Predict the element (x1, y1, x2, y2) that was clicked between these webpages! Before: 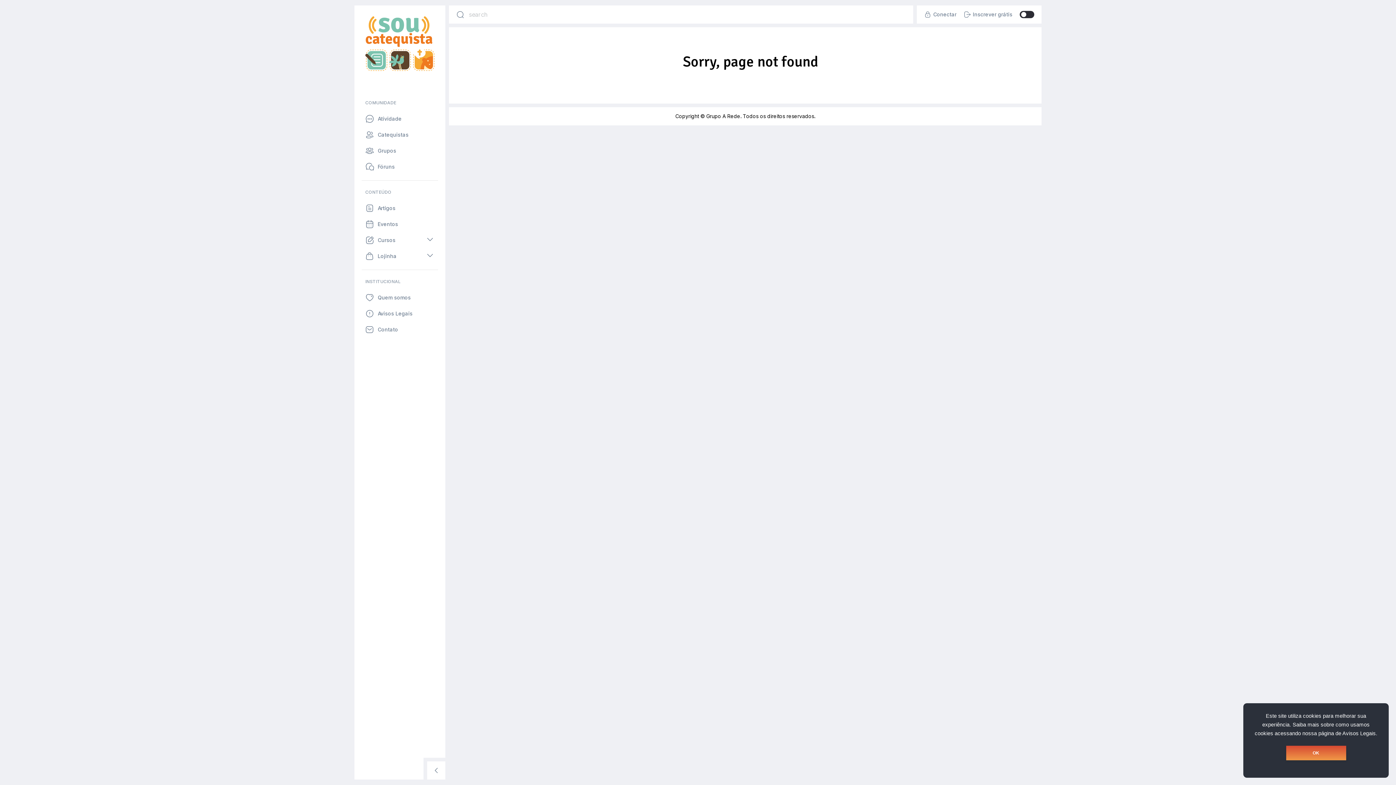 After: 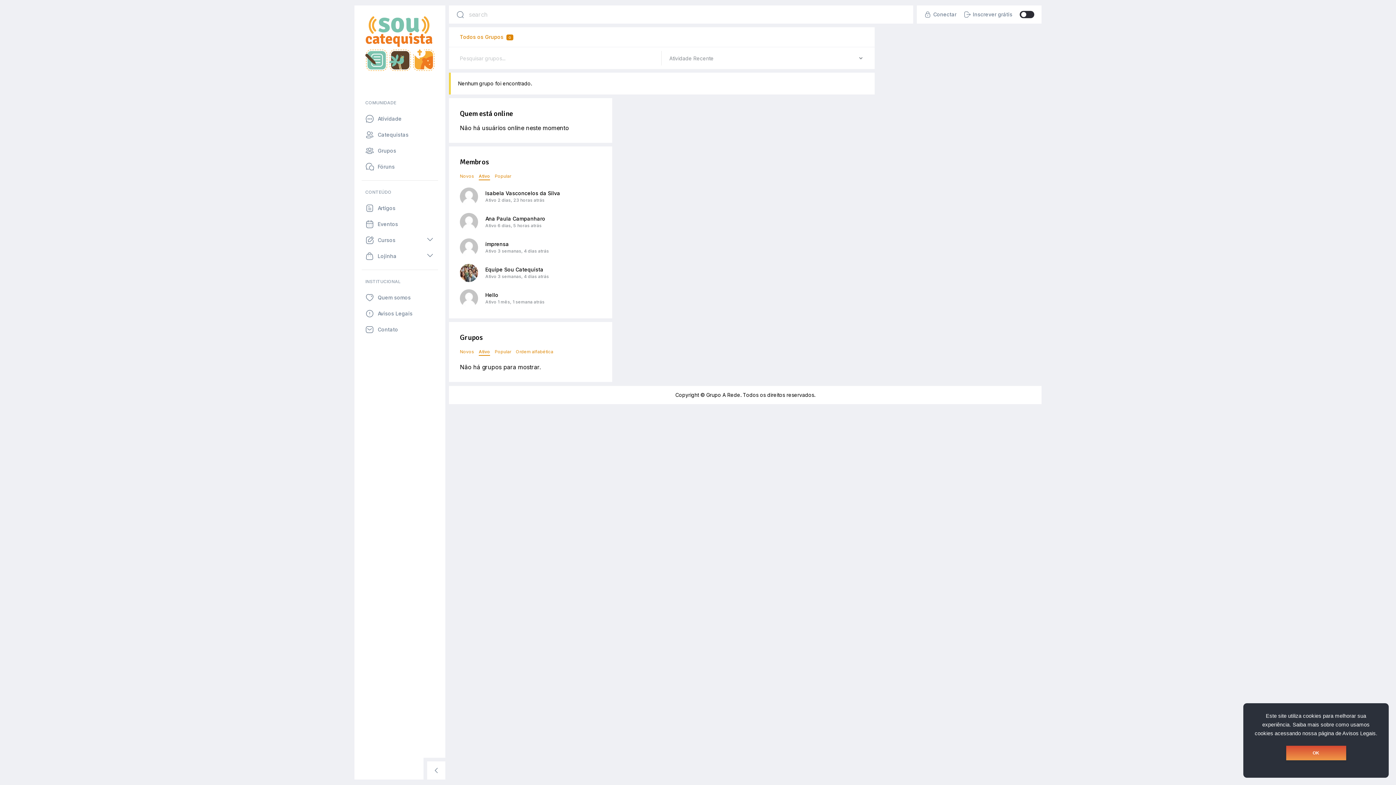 Action: label: Grupos bbox: (361, 142, 438, 158)